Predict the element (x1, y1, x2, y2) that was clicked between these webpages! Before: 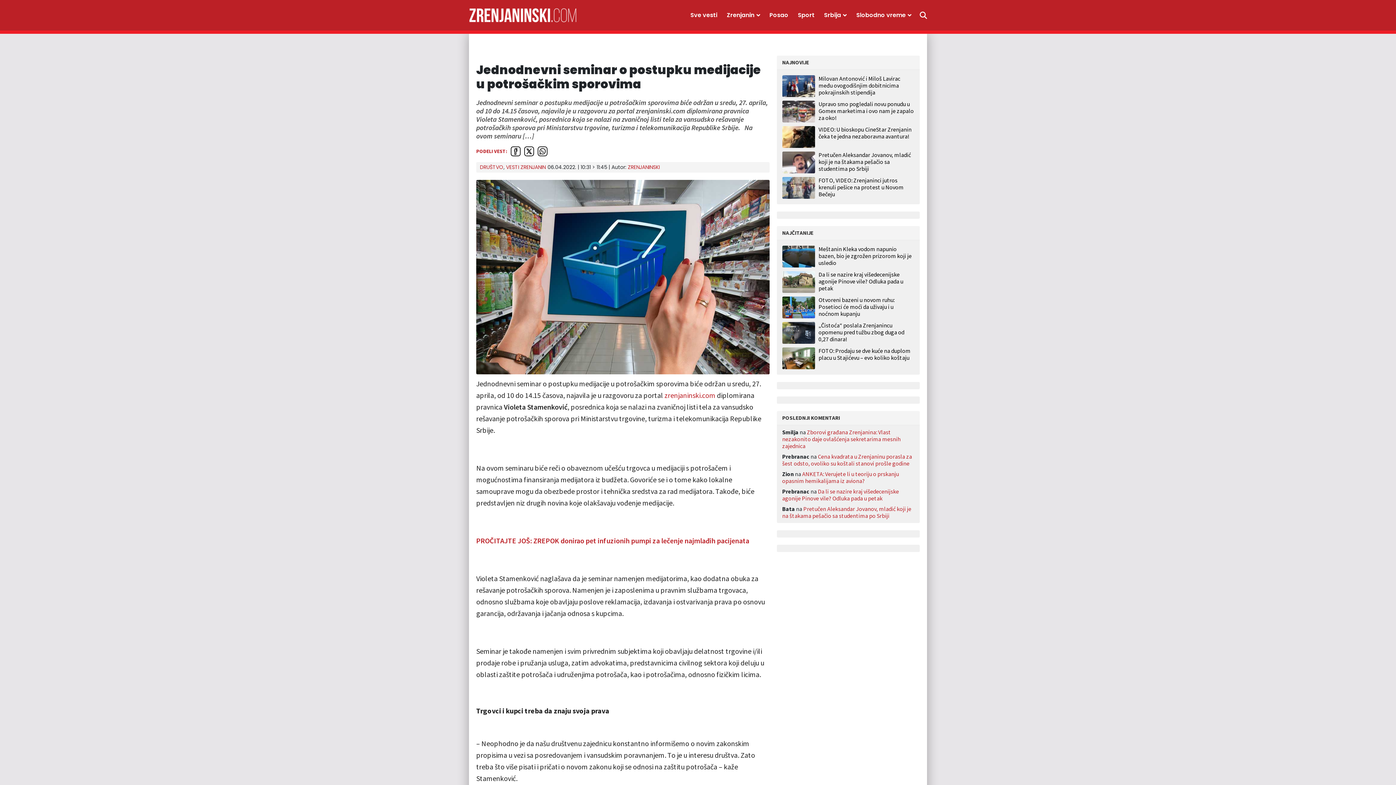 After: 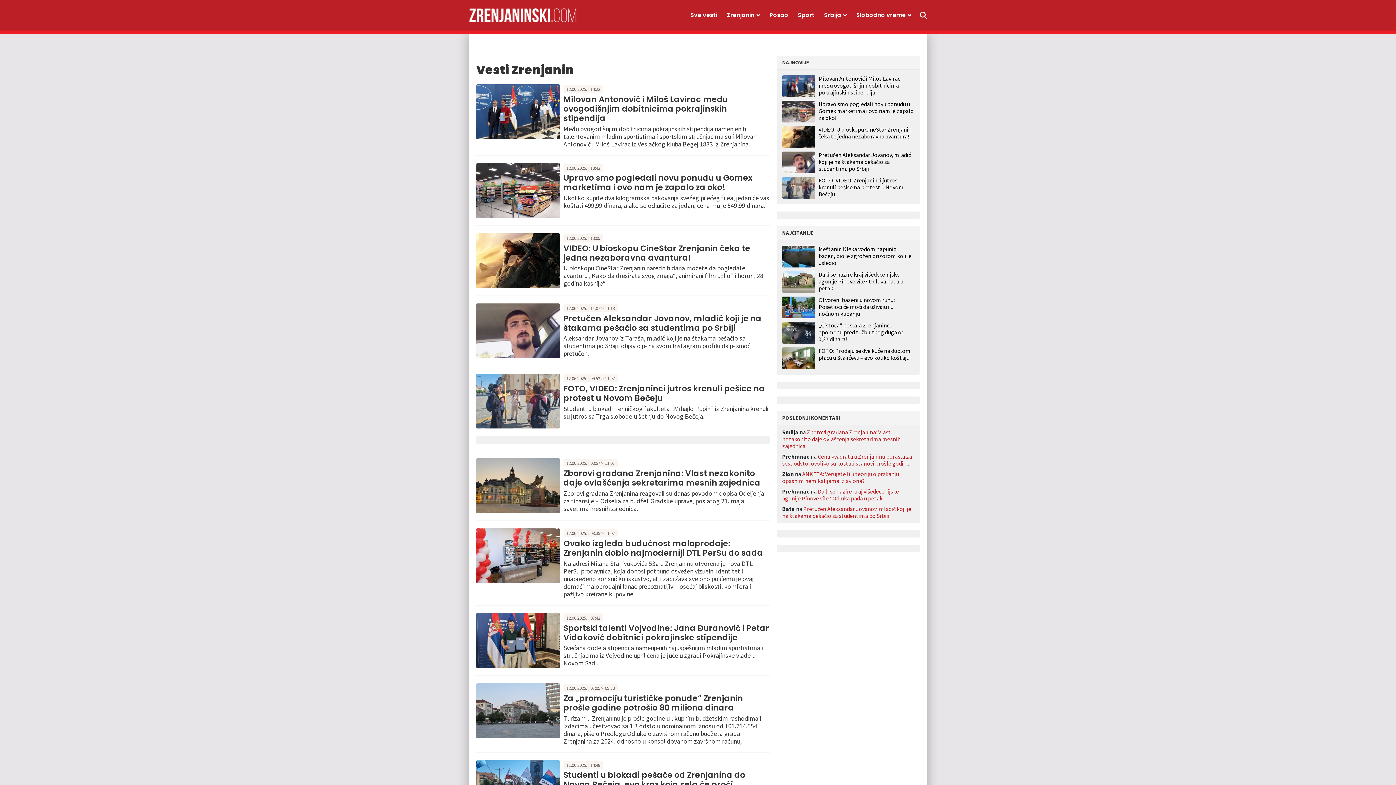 Action: label: VESTI ZRENJANIN bbox: (506, 163, 545, 170)